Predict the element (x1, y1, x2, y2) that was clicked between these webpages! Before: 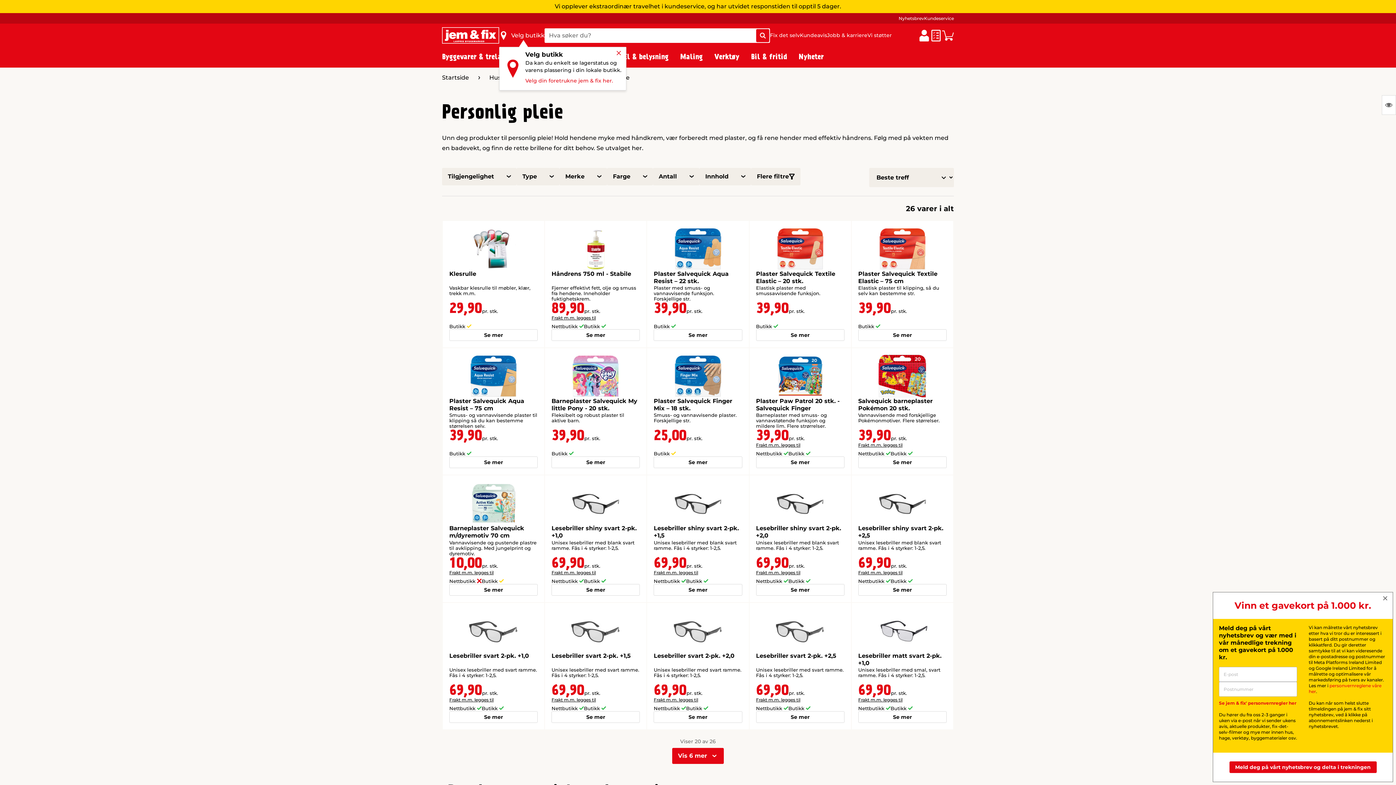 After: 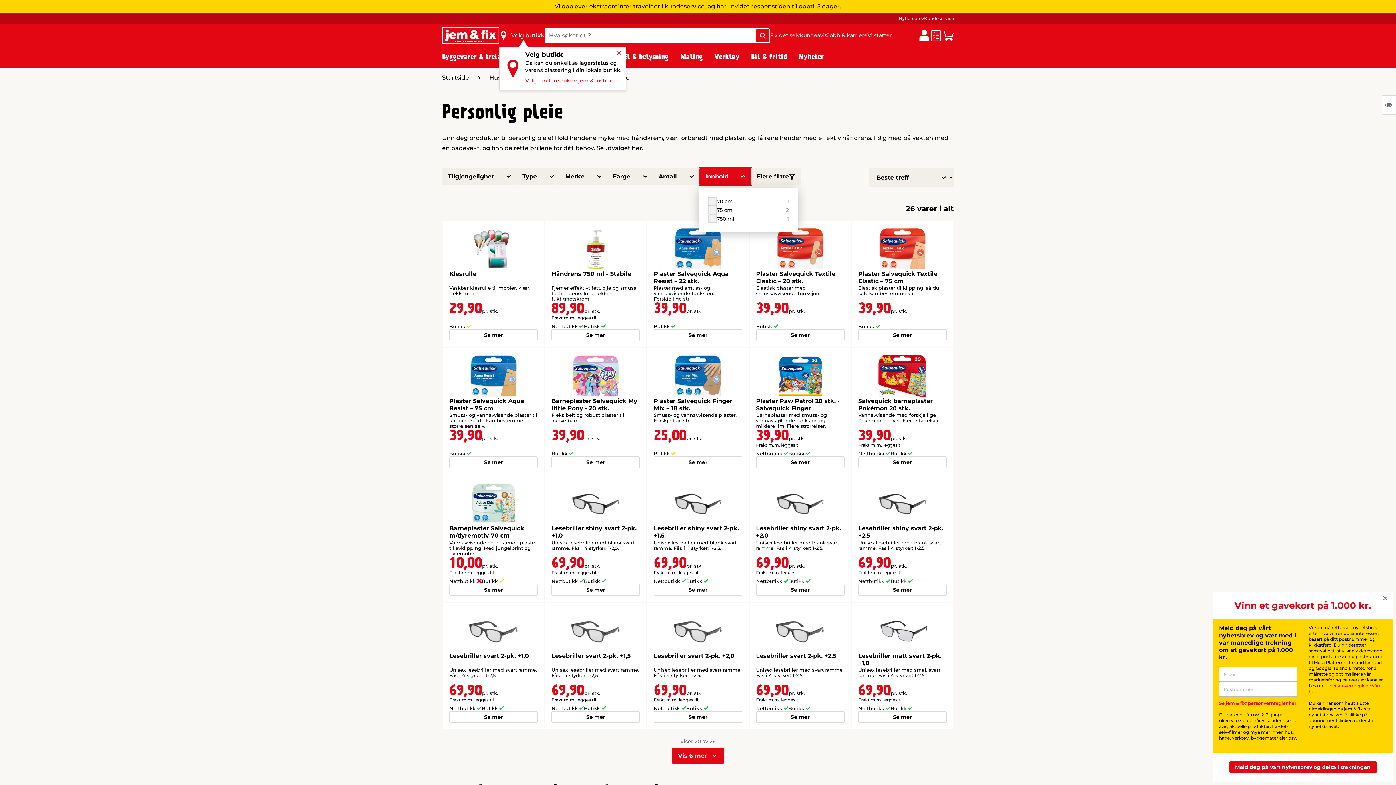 Action: label: Innhold  bbox: (699, 167, 751, 185)